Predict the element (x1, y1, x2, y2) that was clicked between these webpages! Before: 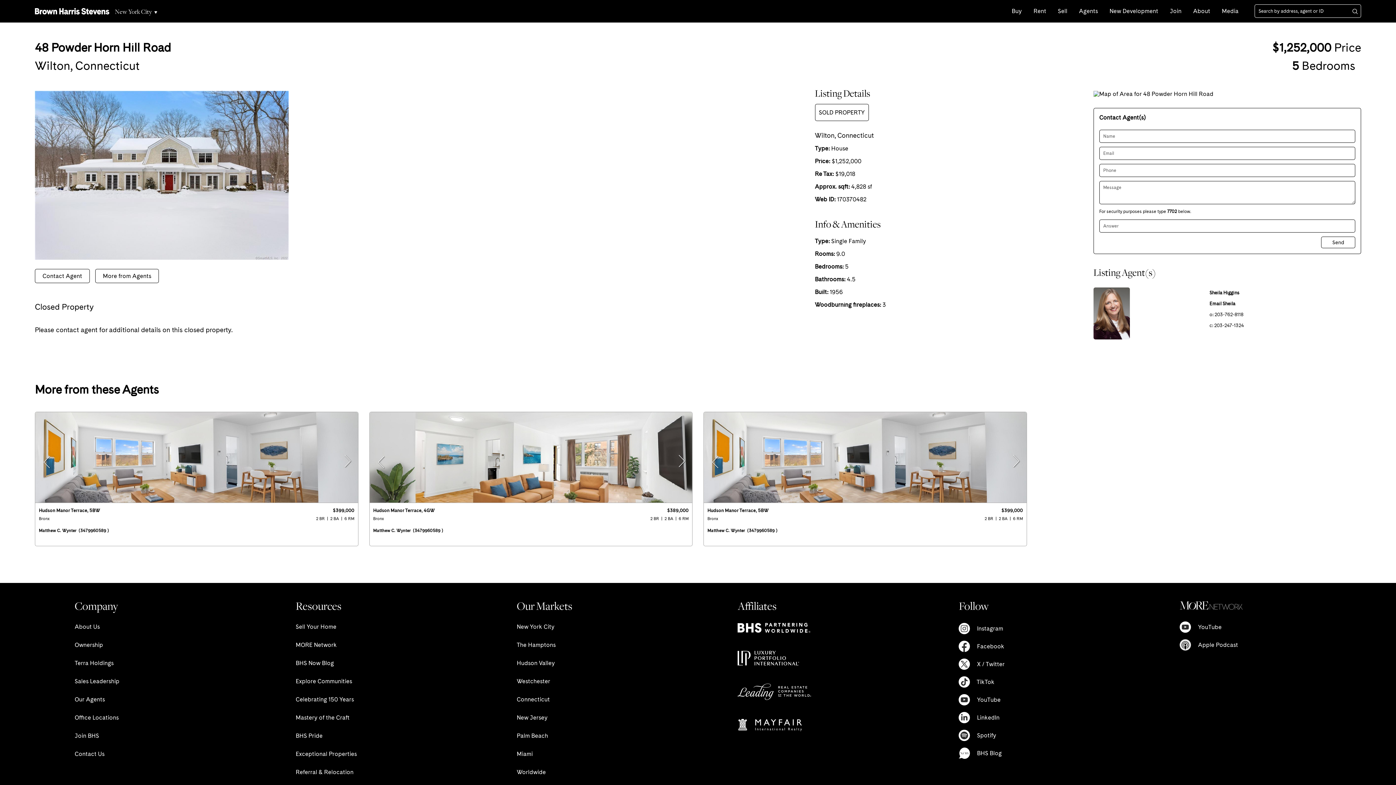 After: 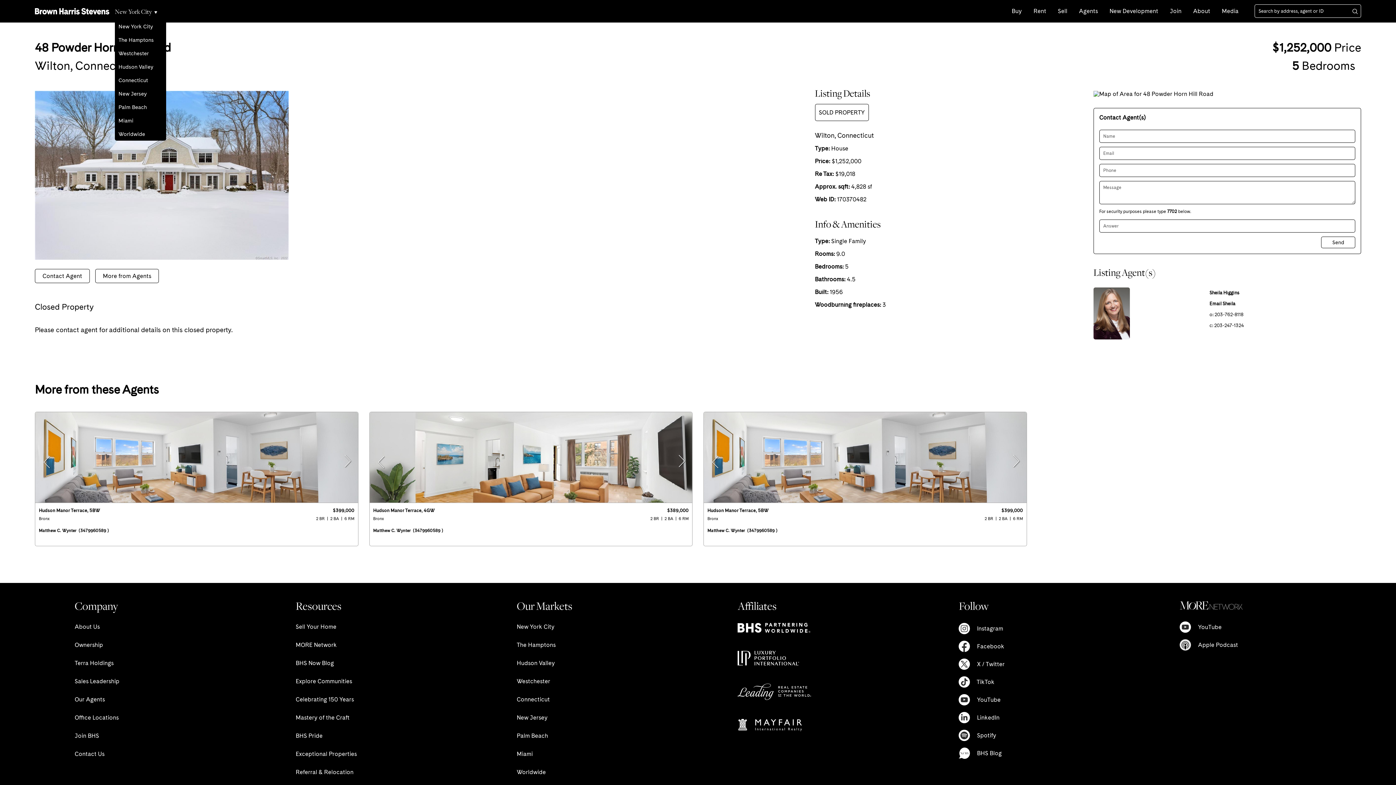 Action: bbox: (114, 8, 157, 15) label: New York City  